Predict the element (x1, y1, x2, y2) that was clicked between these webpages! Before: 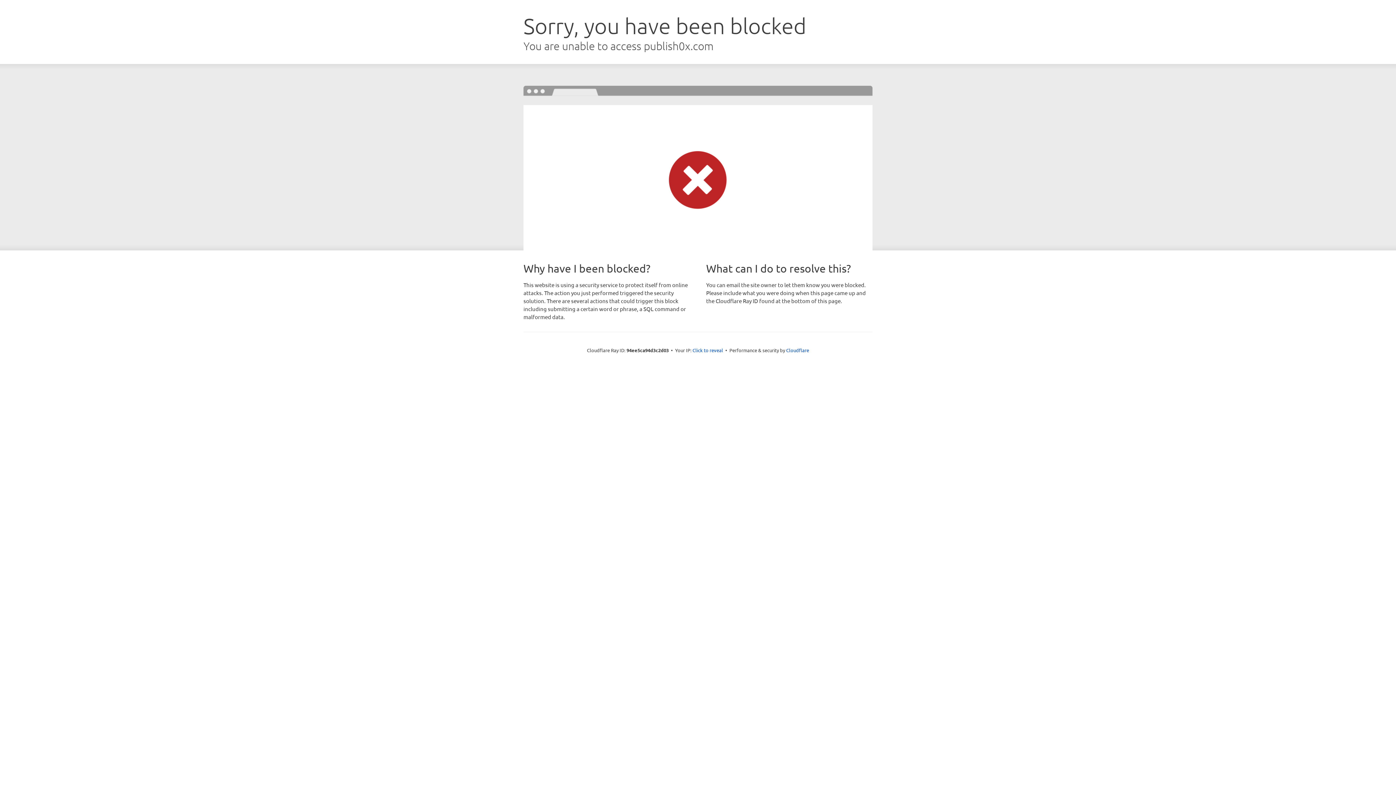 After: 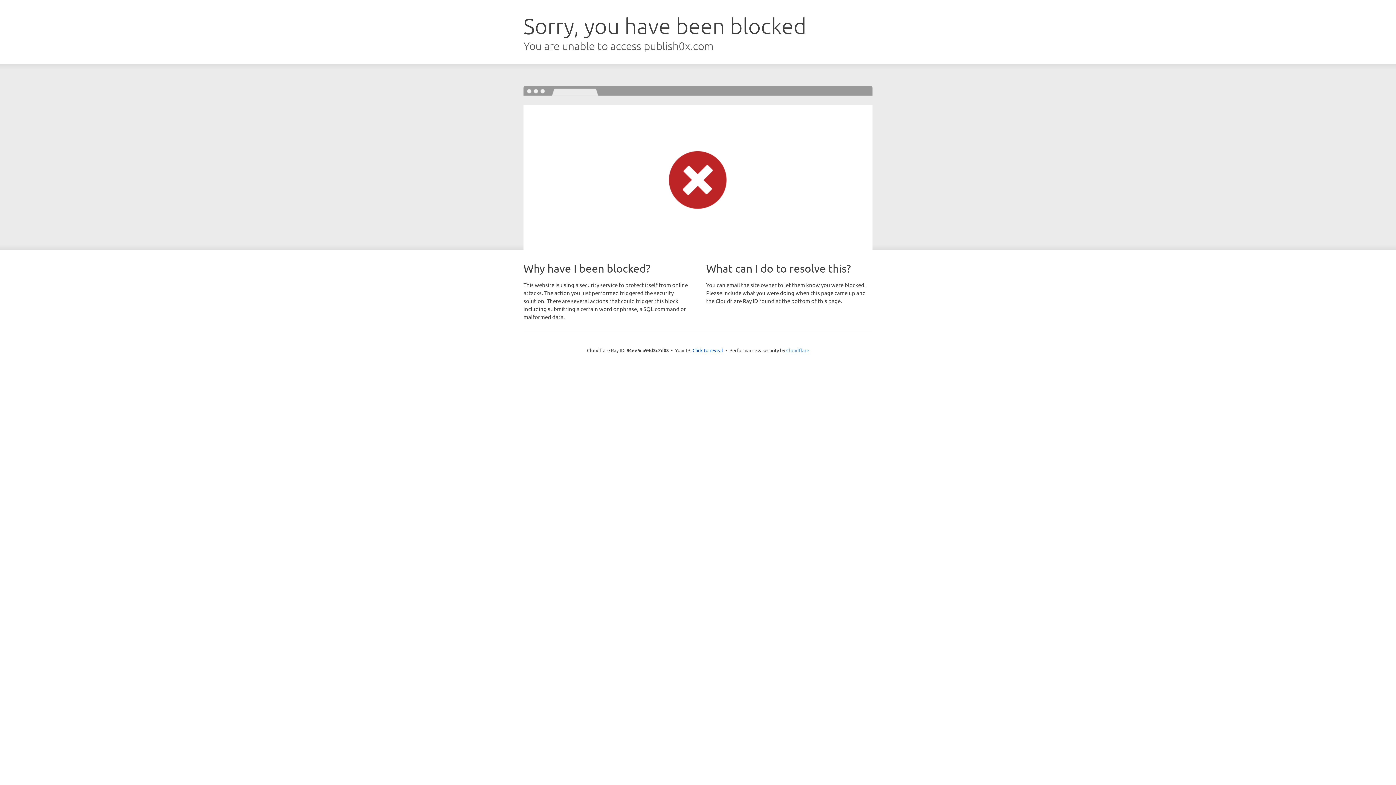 Action: bbox: (786, 347, 809, 353) label: Cloudflare